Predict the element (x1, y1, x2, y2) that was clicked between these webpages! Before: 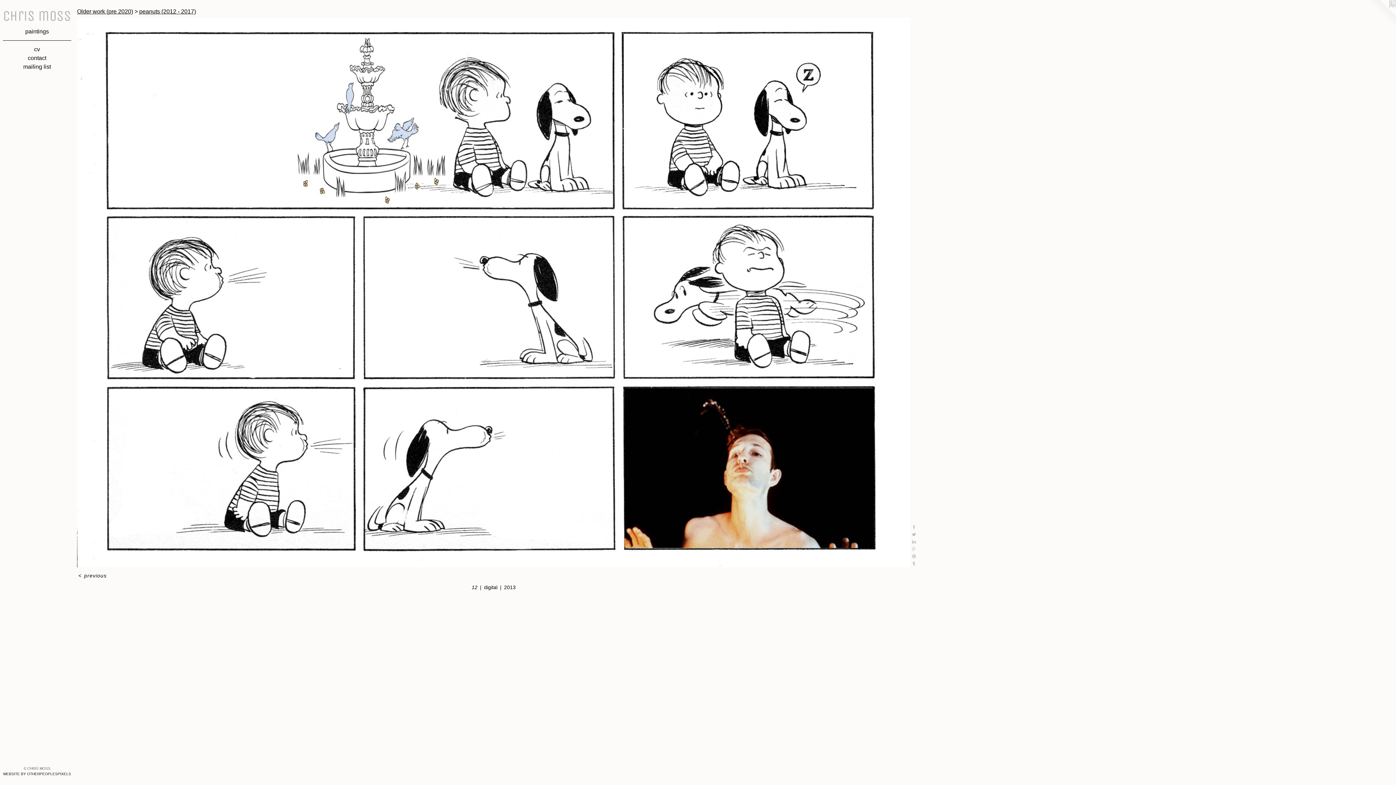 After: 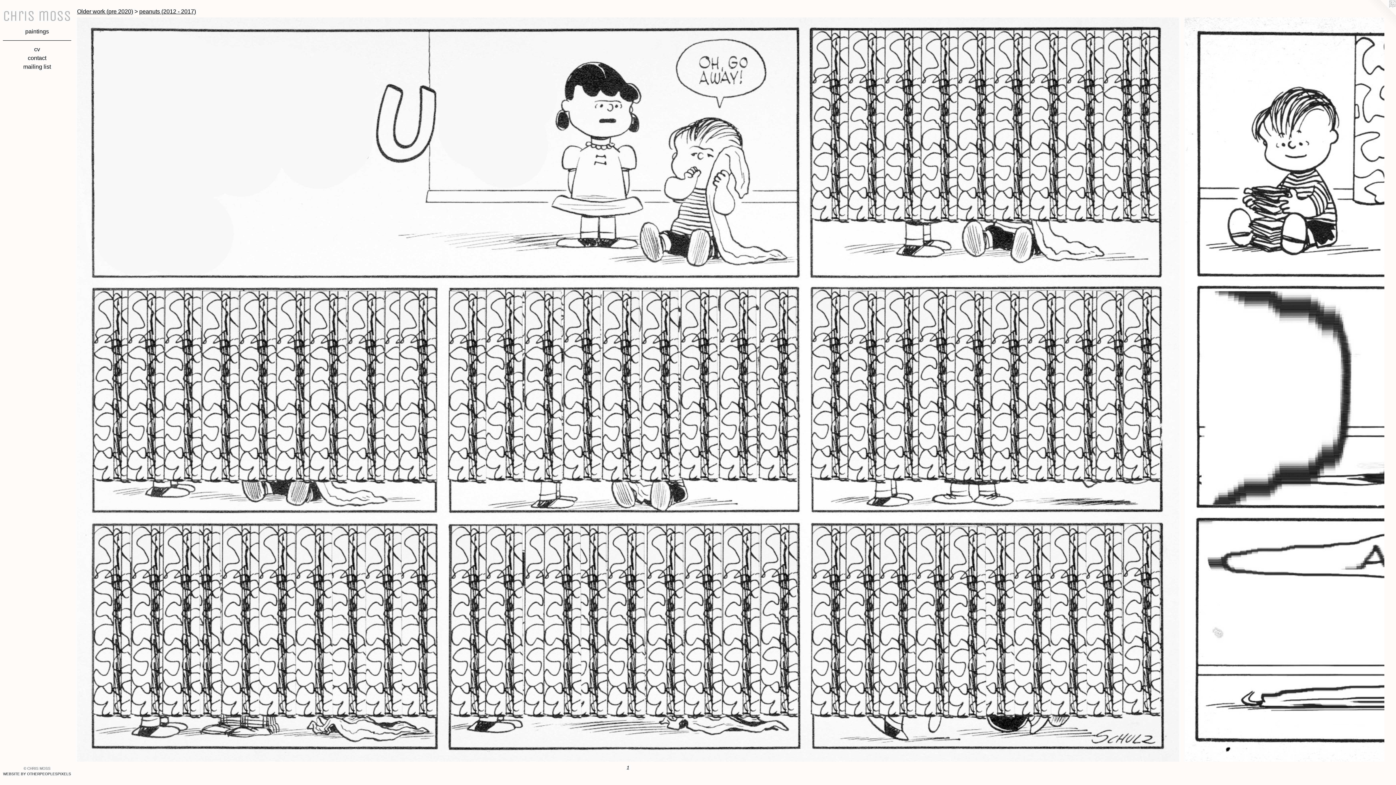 Action: bbox: (139, 8, 196, 14) label: peanuts (2012 - 2017)